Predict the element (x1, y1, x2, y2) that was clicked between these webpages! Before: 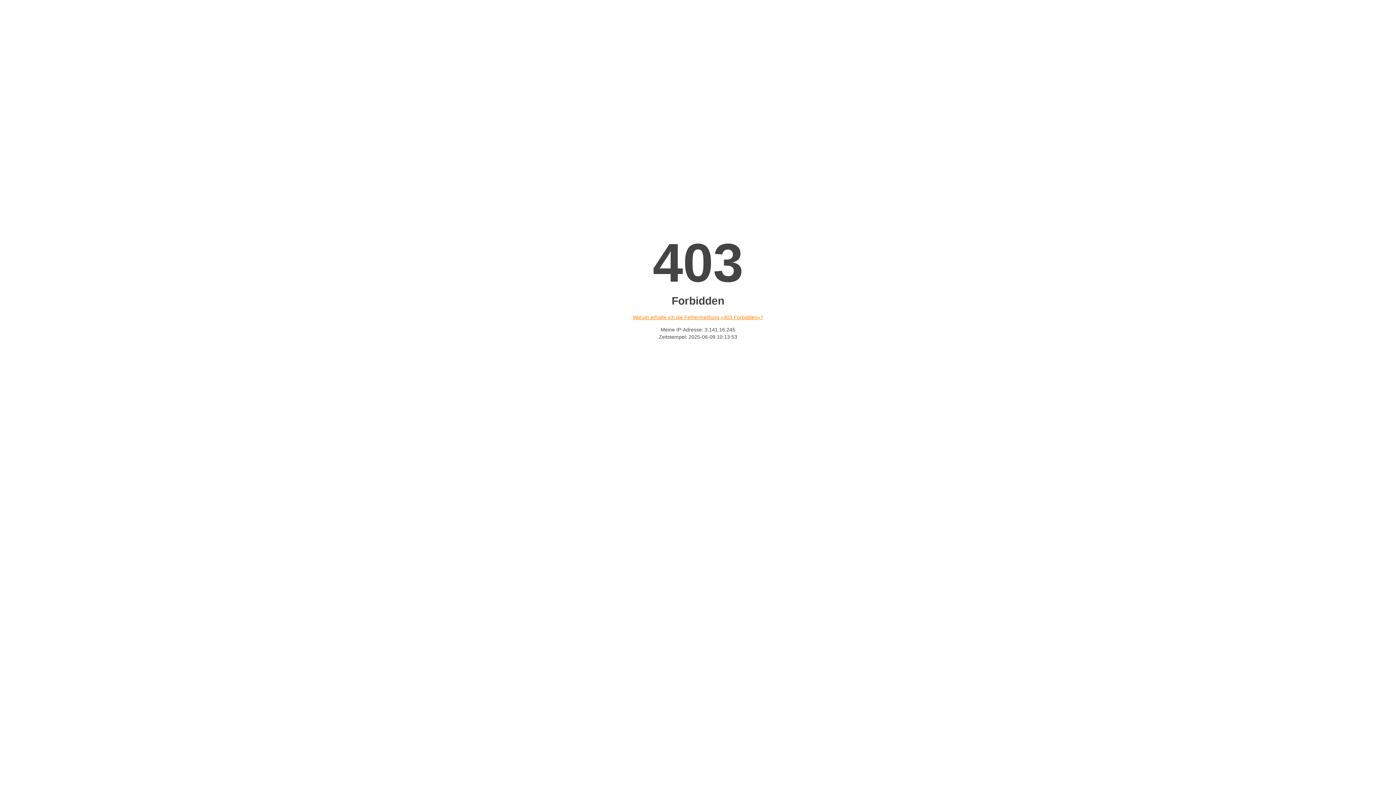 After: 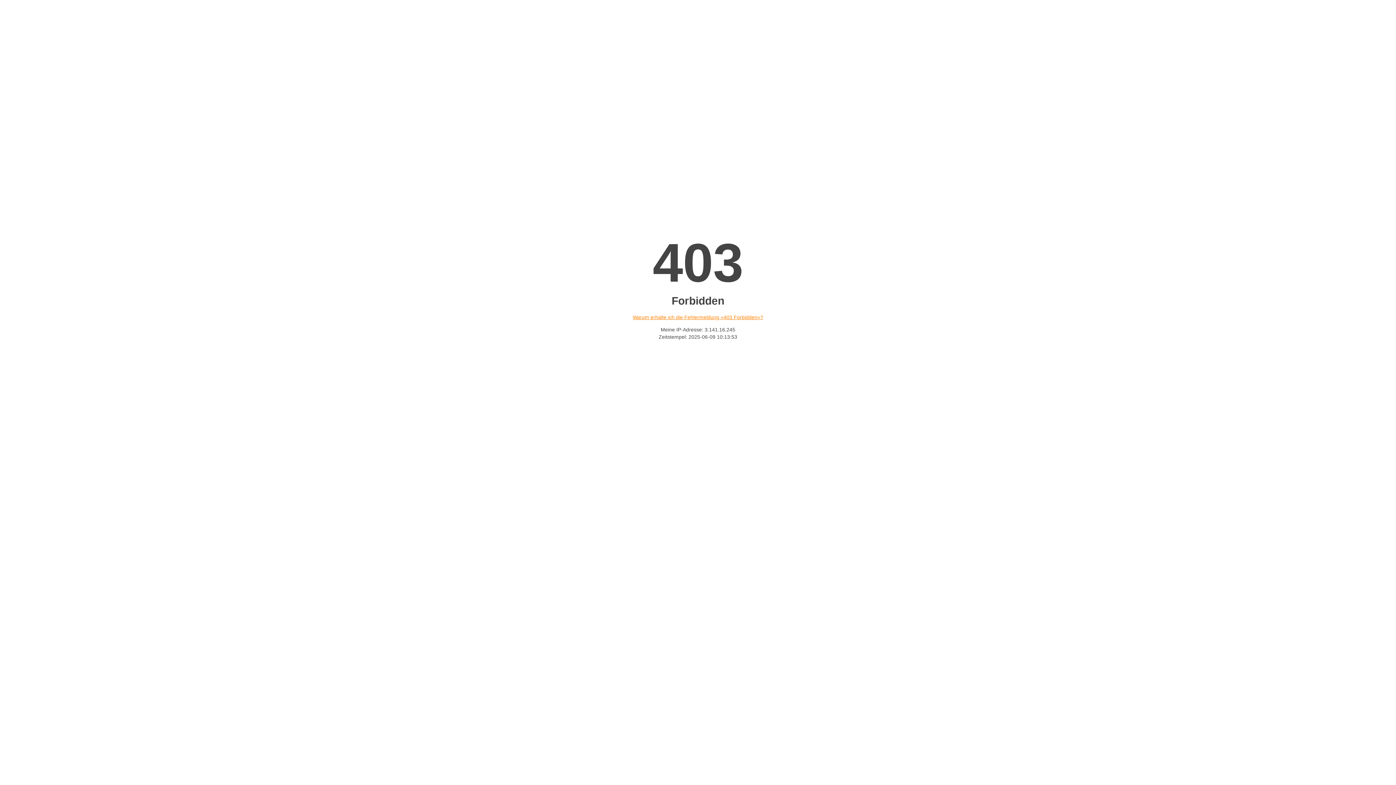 Action: label: Warum erhalte ich die Fehlermeldung «403 Forbidden»? bbox: (632, 314, 763, 320)